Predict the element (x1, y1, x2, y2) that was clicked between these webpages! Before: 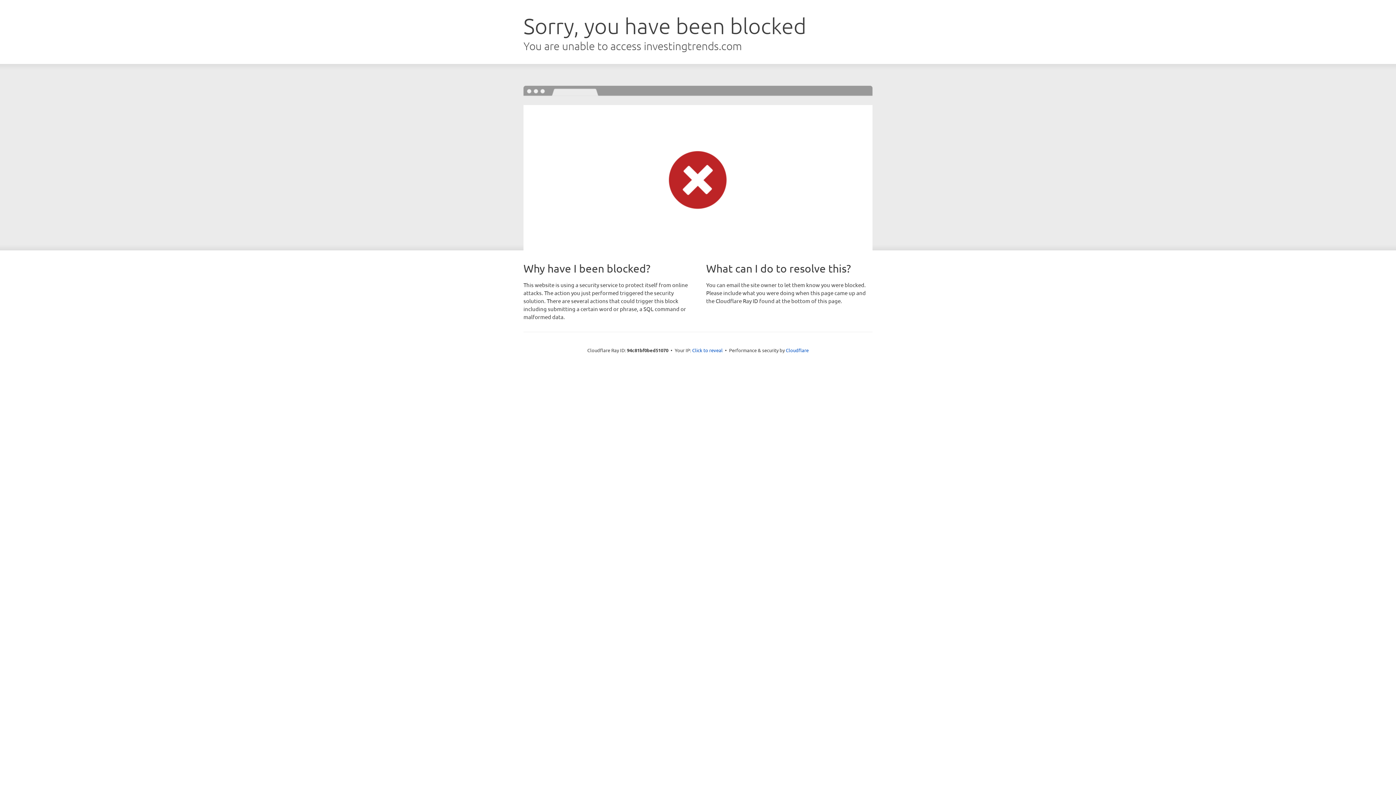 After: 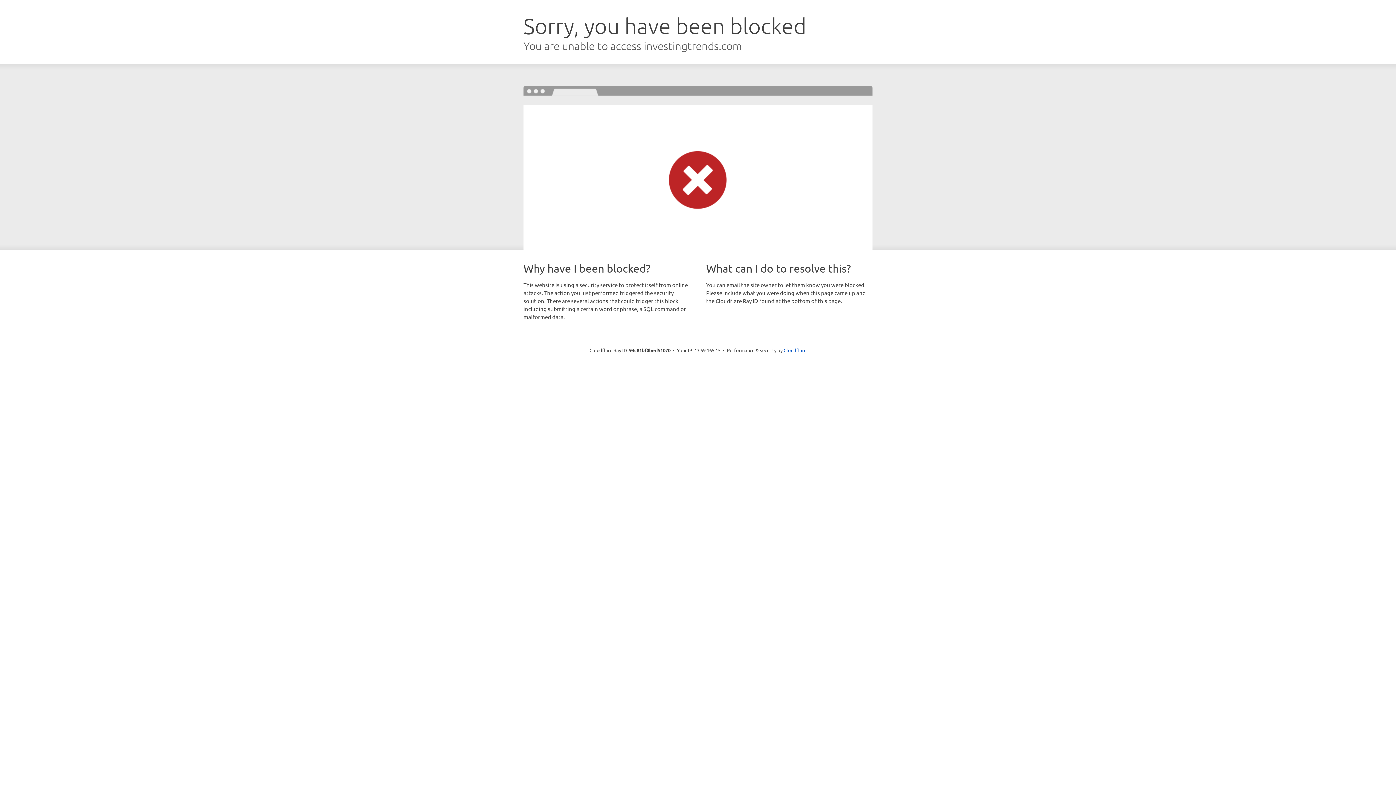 Action: bbox: (692, 346, 722, 353) label: Click to reveal